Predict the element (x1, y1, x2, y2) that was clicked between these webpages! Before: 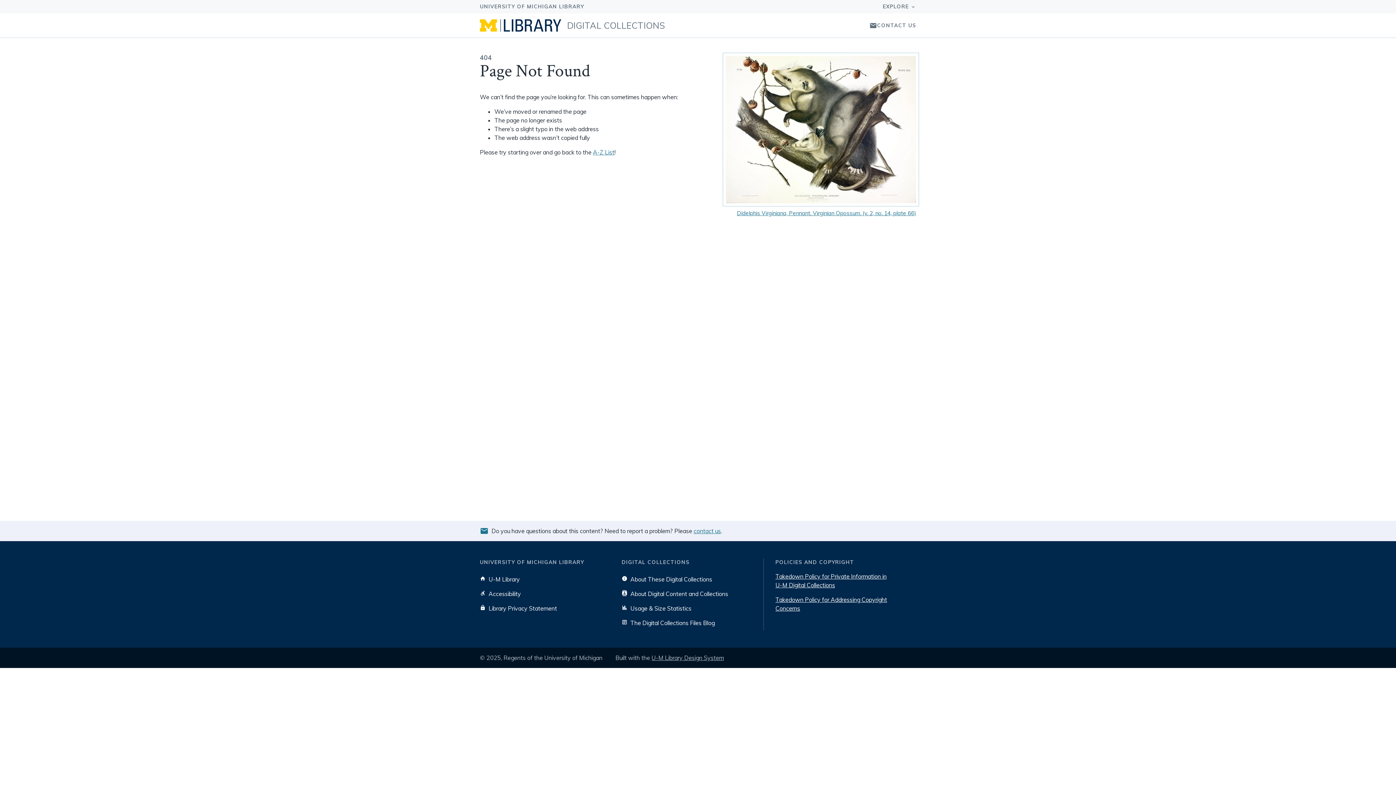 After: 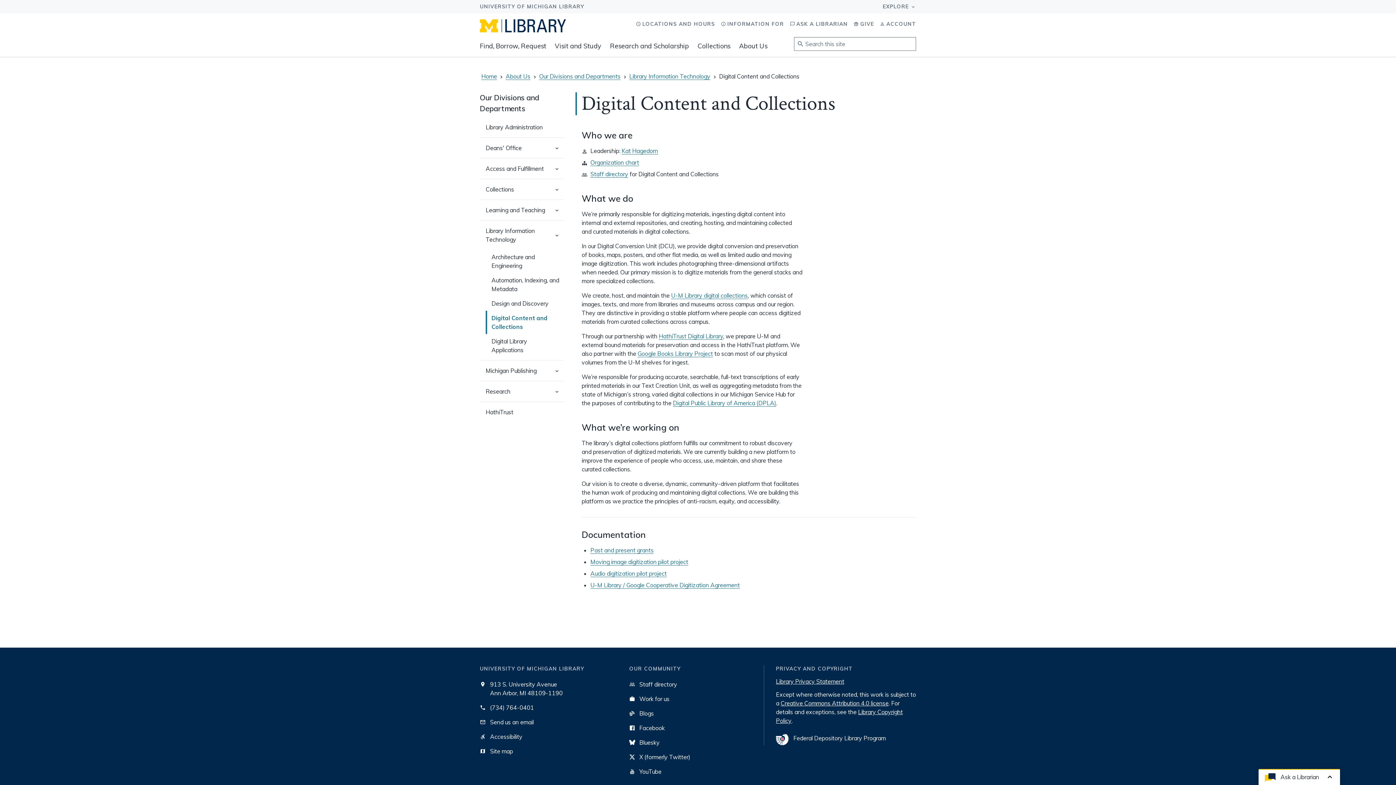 Action: bbox: (621, 586, 728, 601) label: About Digital Content and Collections